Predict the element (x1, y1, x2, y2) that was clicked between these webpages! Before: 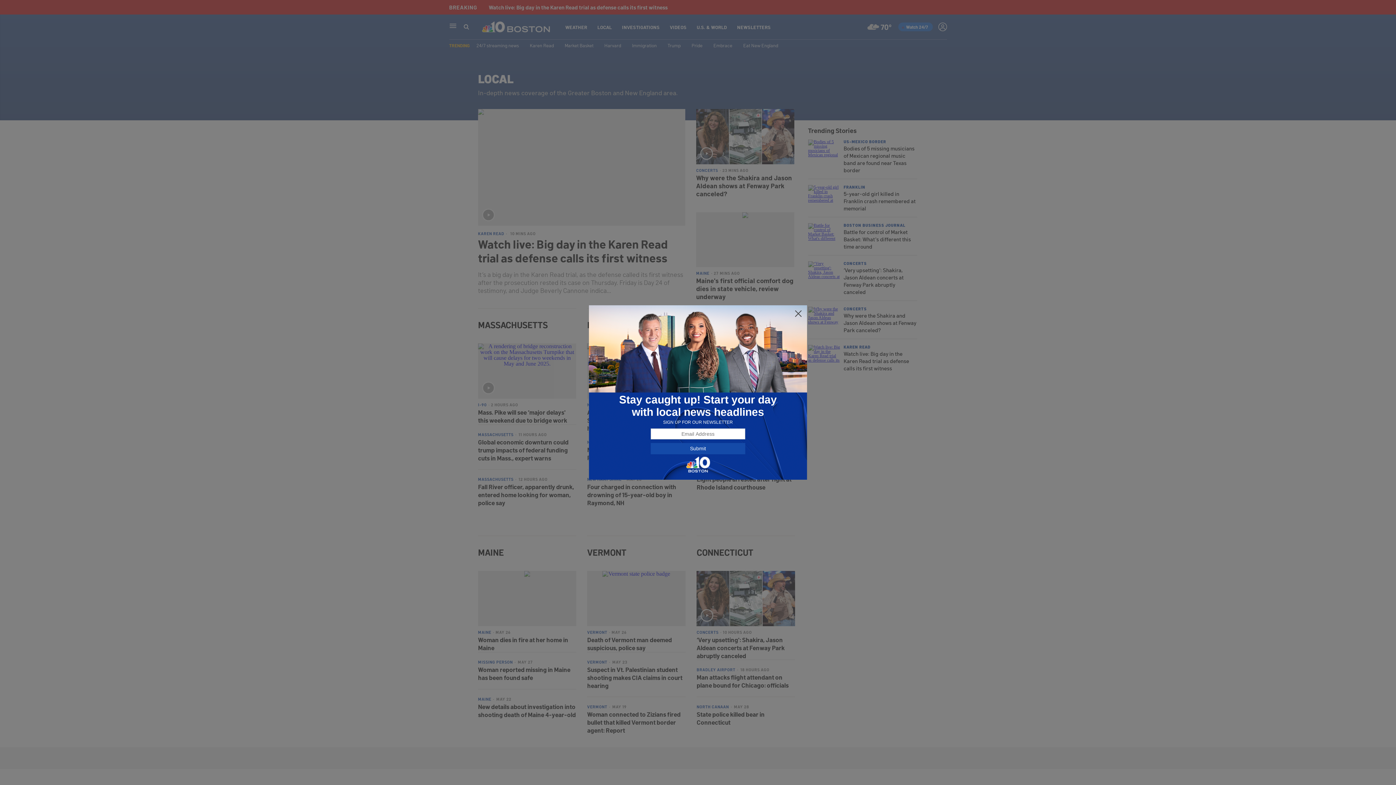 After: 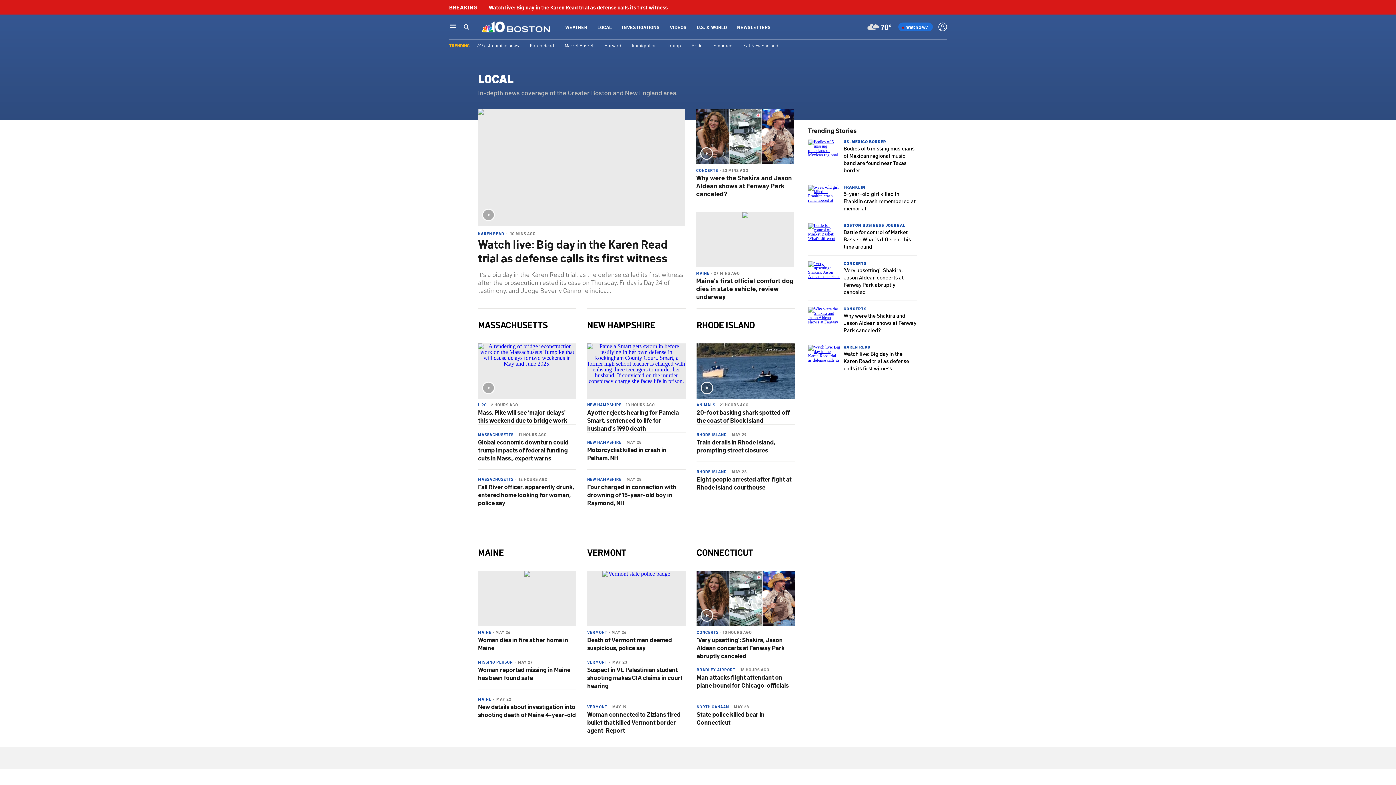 Action: bbox: (794, 309, 802, 318)